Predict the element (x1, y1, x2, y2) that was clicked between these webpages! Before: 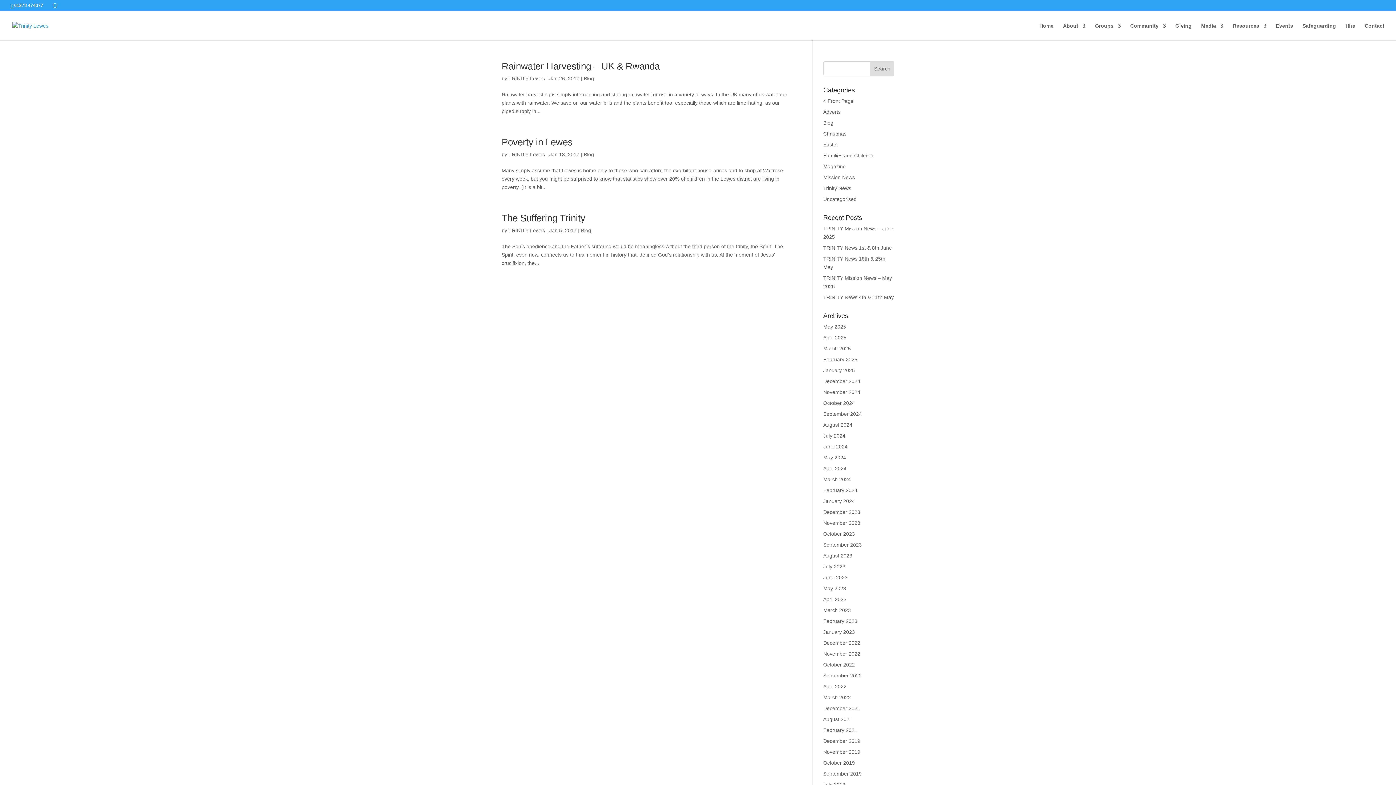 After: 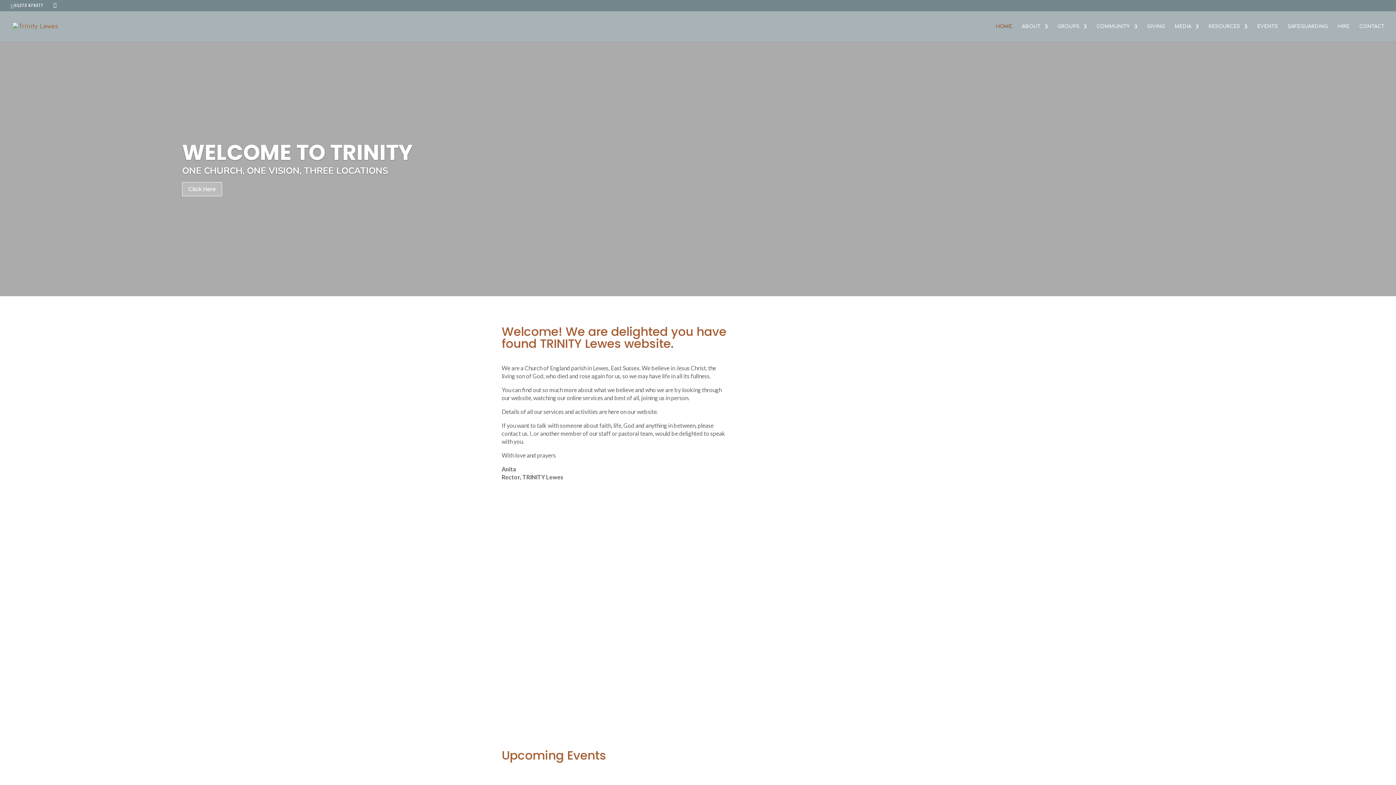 Action: label: Home bbox: (1039, 23, 1053, 40)